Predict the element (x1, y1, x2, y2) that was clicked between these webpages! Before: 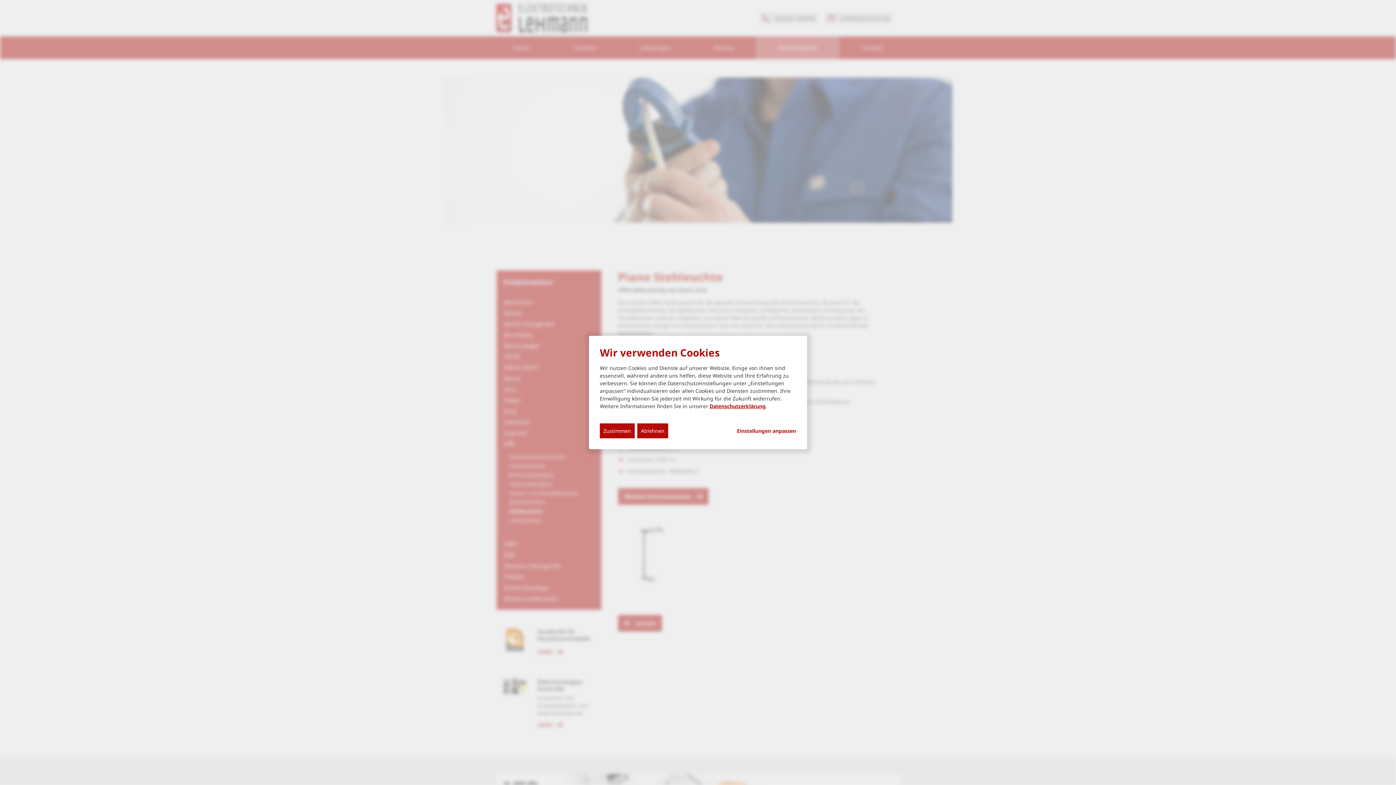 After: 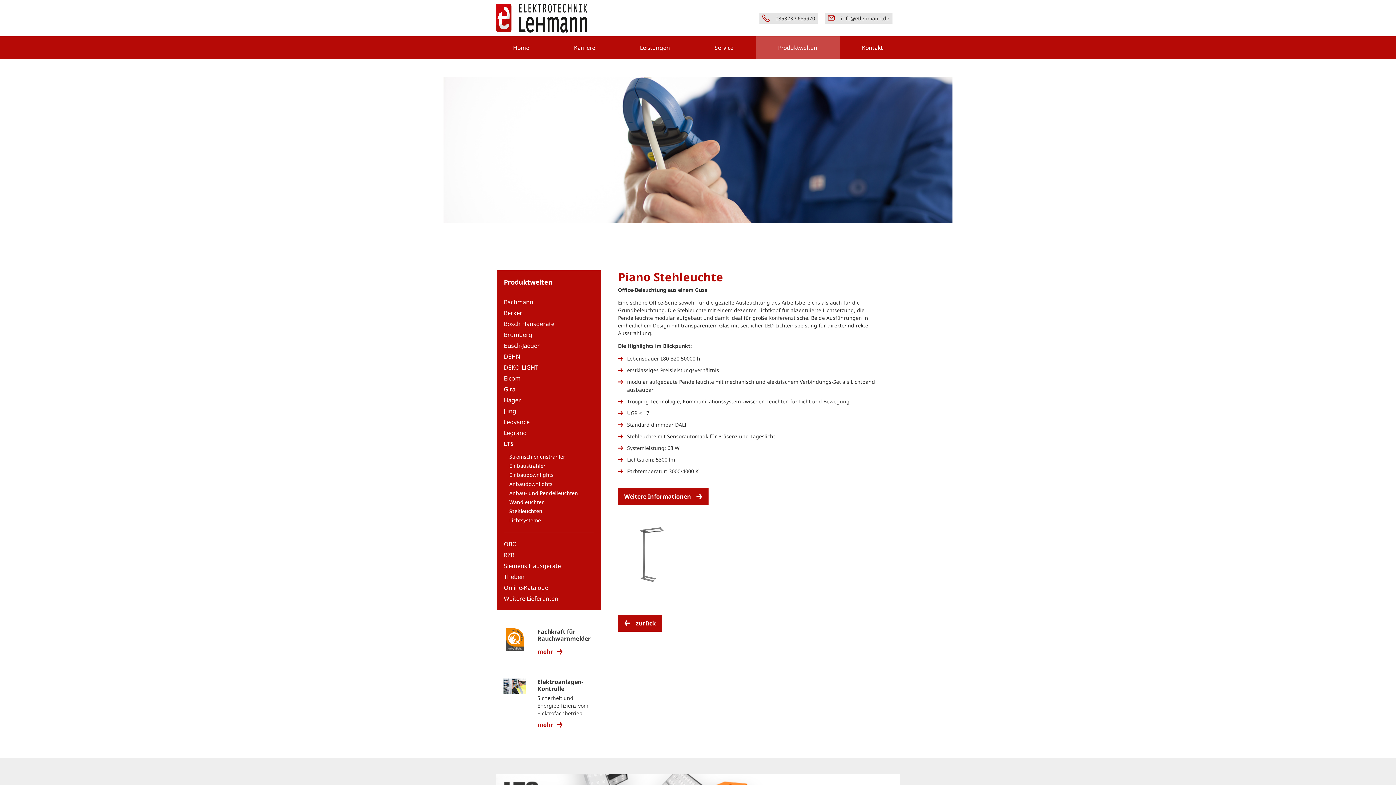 Action: label: Ablehnen bbox: (637, 423, 668, 438)